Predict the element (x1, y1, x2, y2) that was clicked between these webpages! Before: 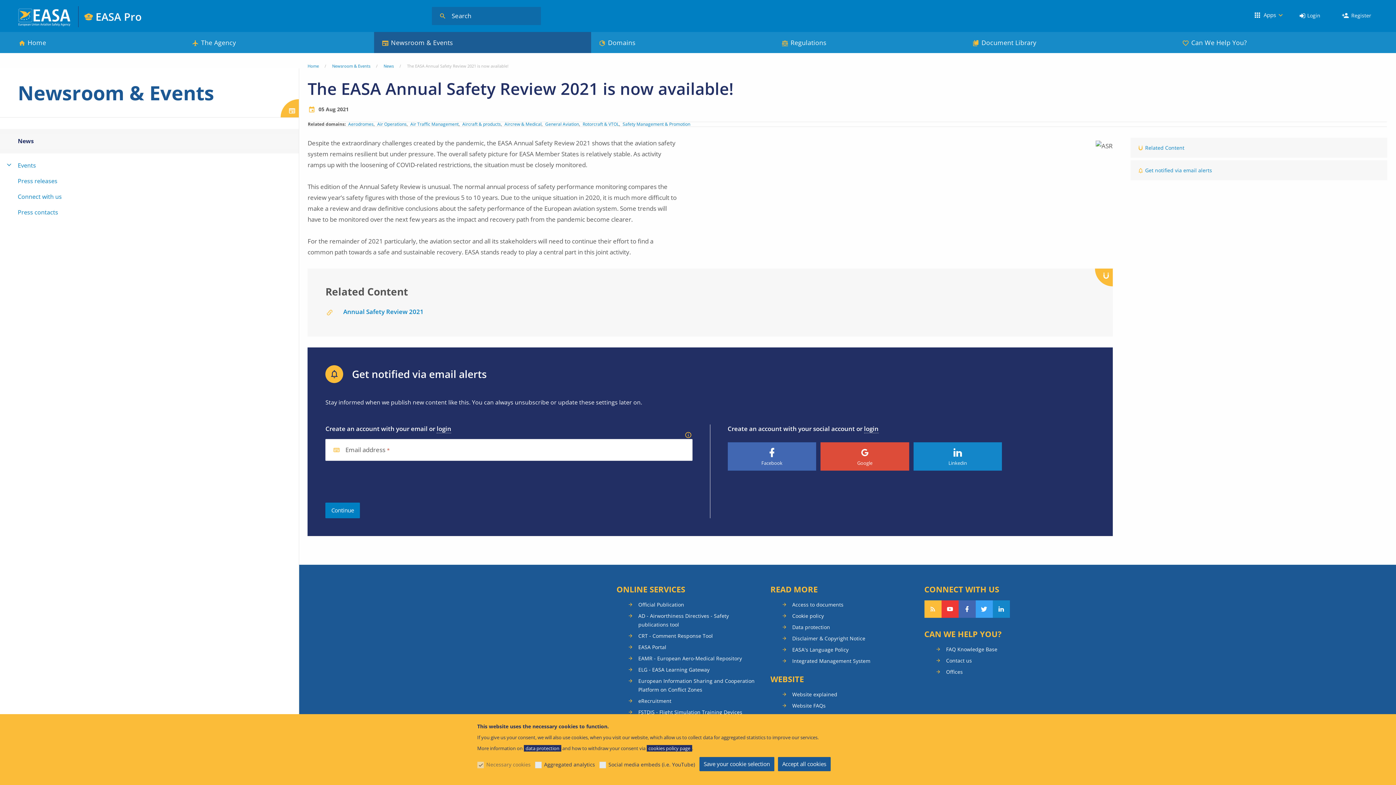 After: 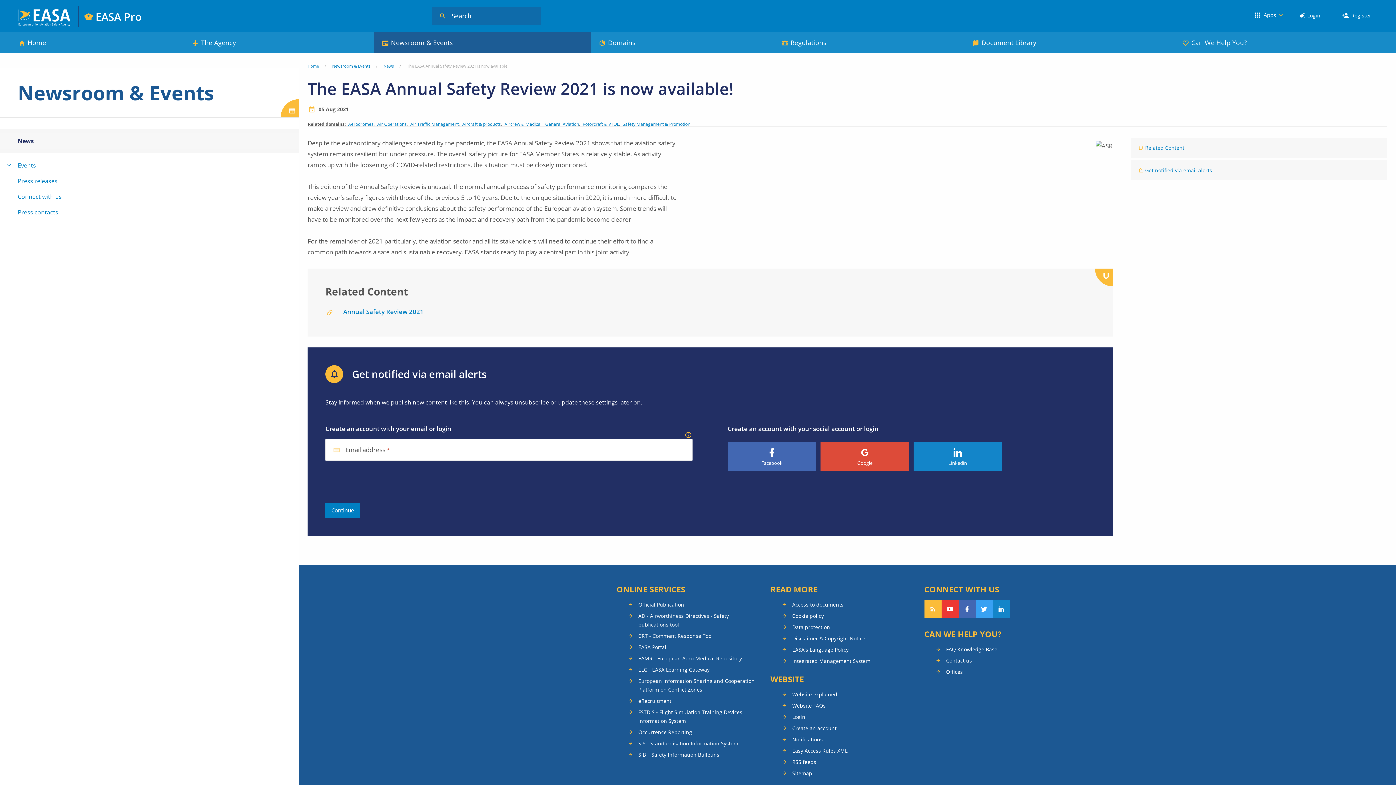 Action: label: Accept all cookies bbox: (778, 757, 830, 771)